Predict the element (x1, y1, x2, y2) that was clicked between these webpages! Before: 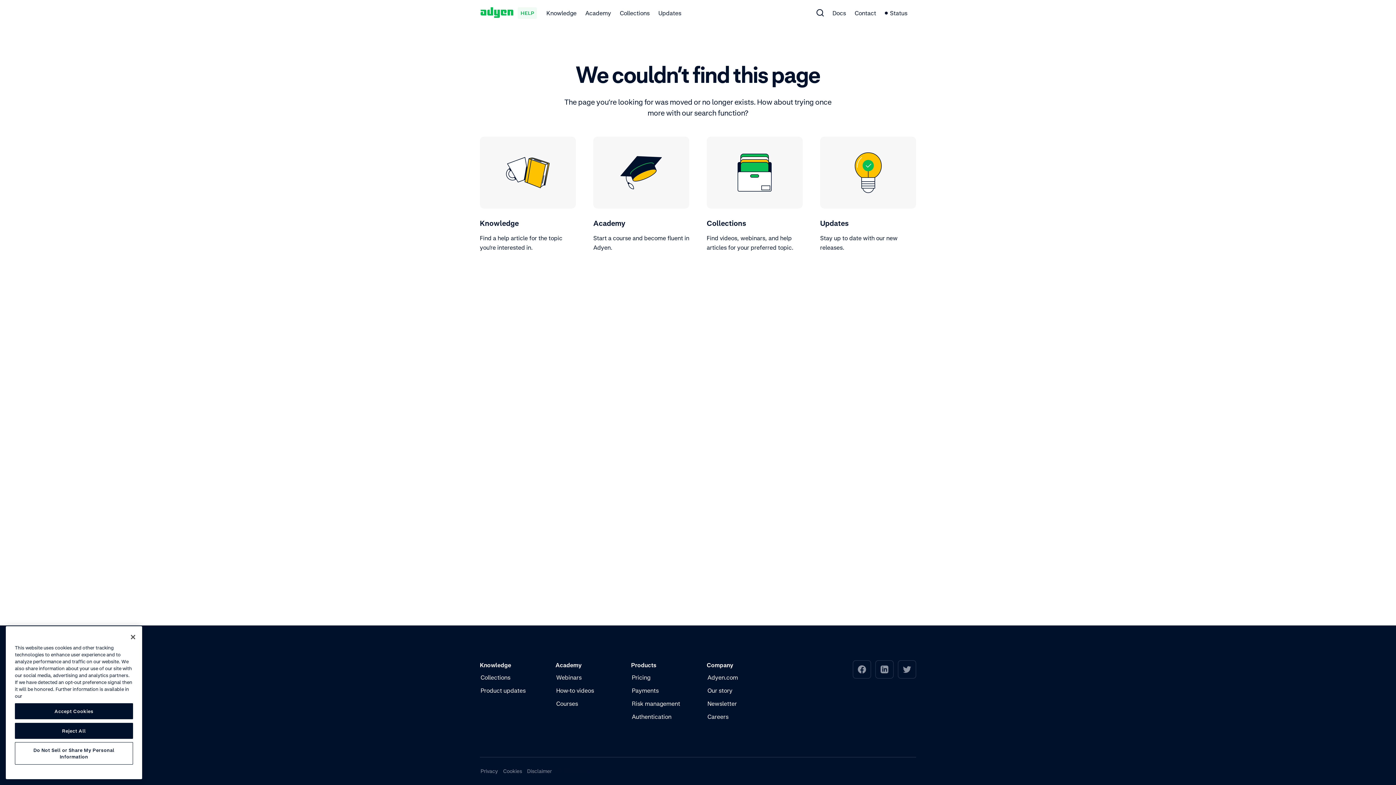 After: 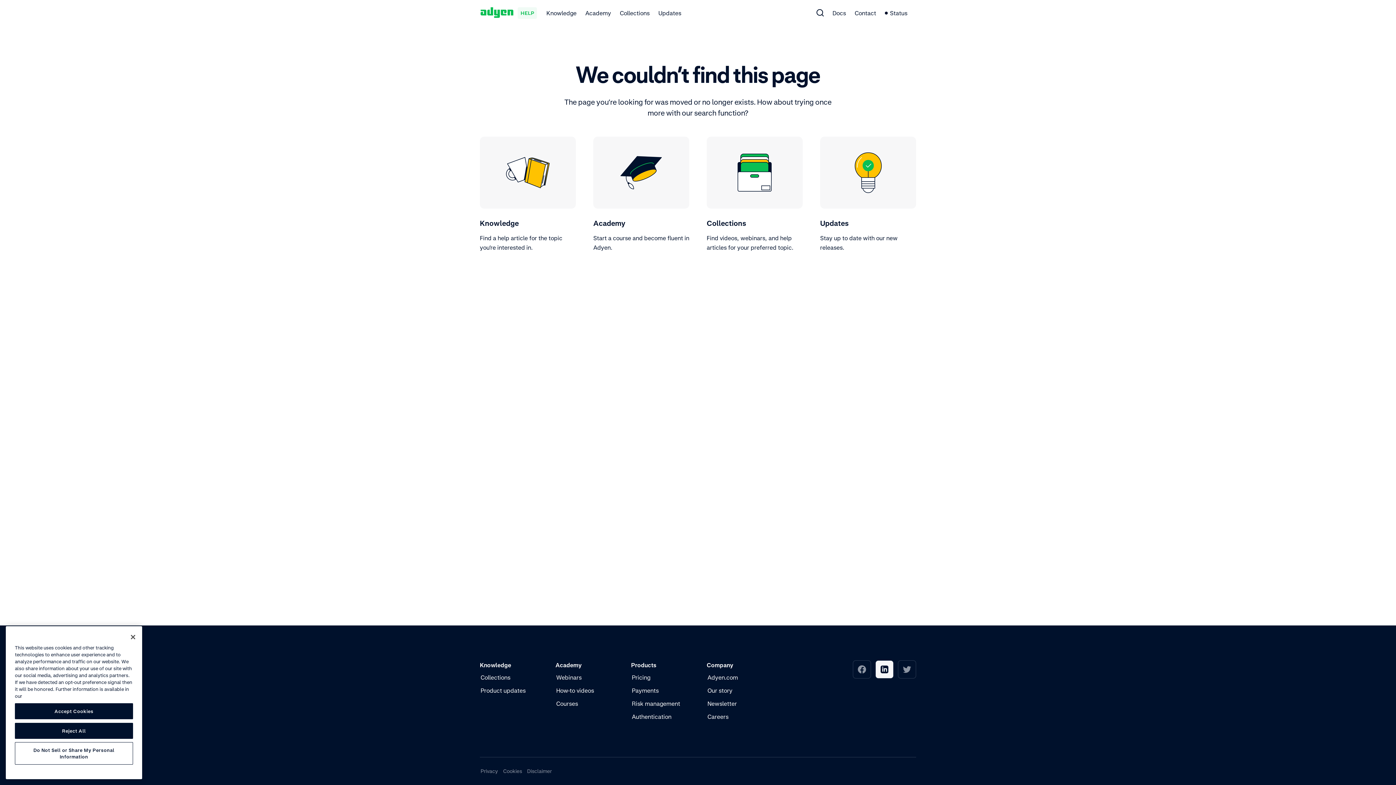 Action: bbox: (875, 660, 893, 678) label: Linkedin Opens in new window